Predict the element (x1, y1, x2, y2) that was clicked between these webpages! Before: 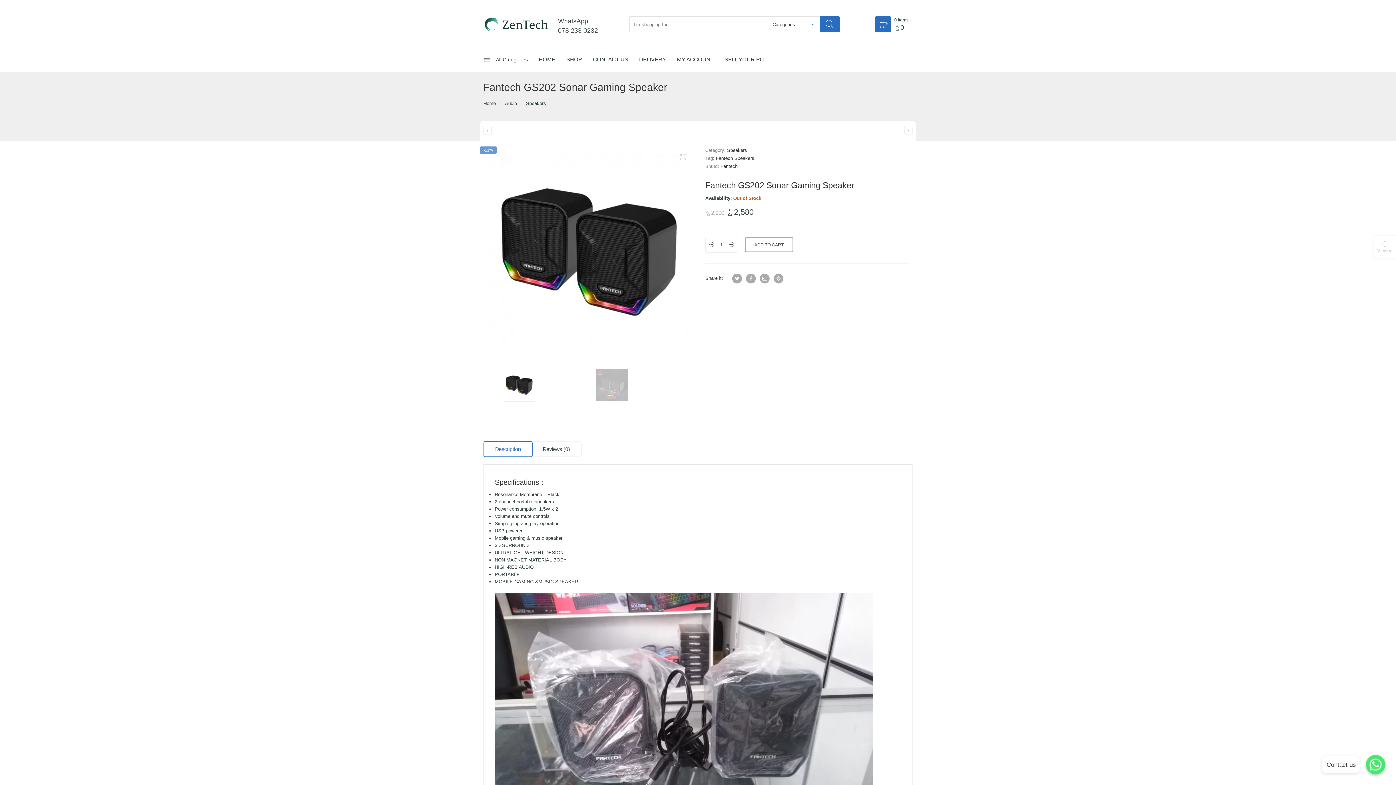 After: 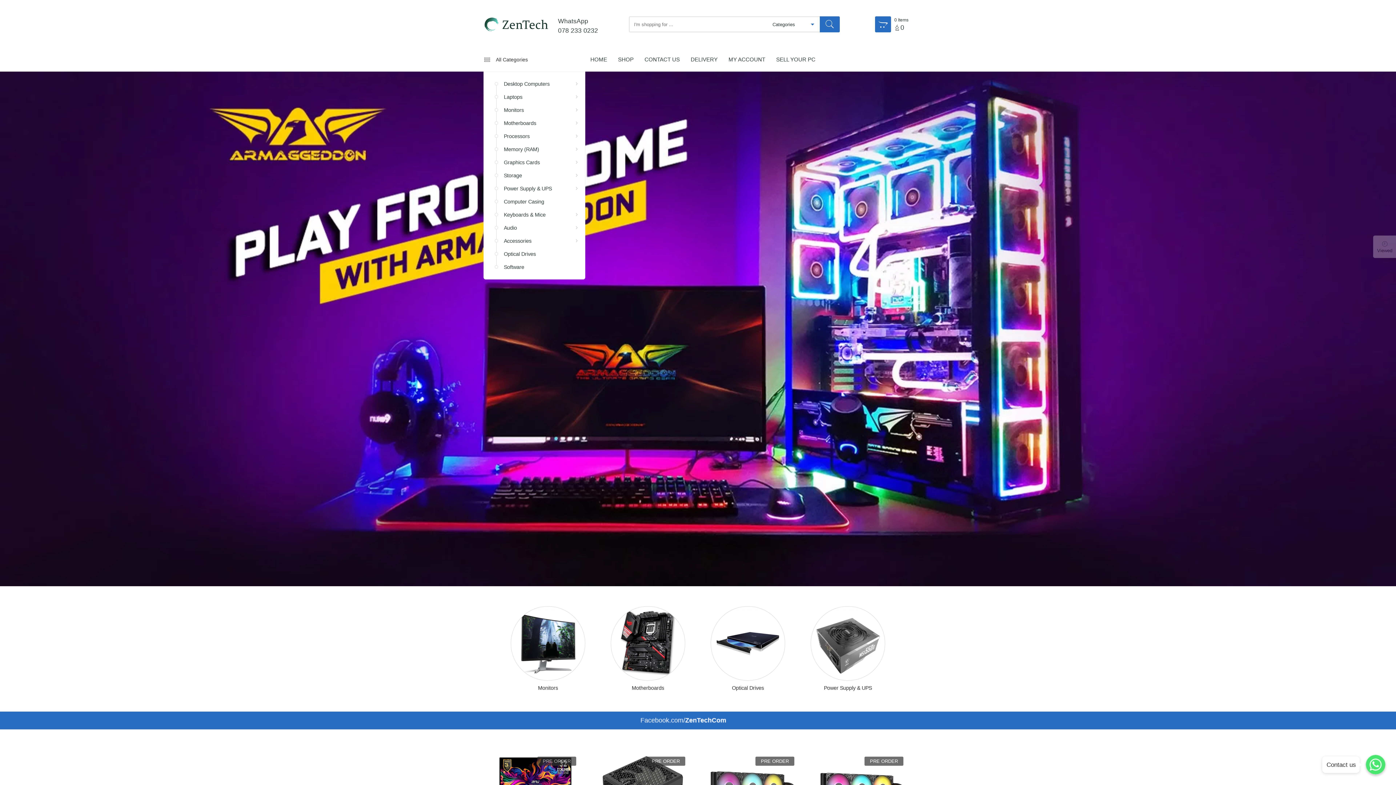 Action: bbox: (483, 100, 495, 106) label: Home